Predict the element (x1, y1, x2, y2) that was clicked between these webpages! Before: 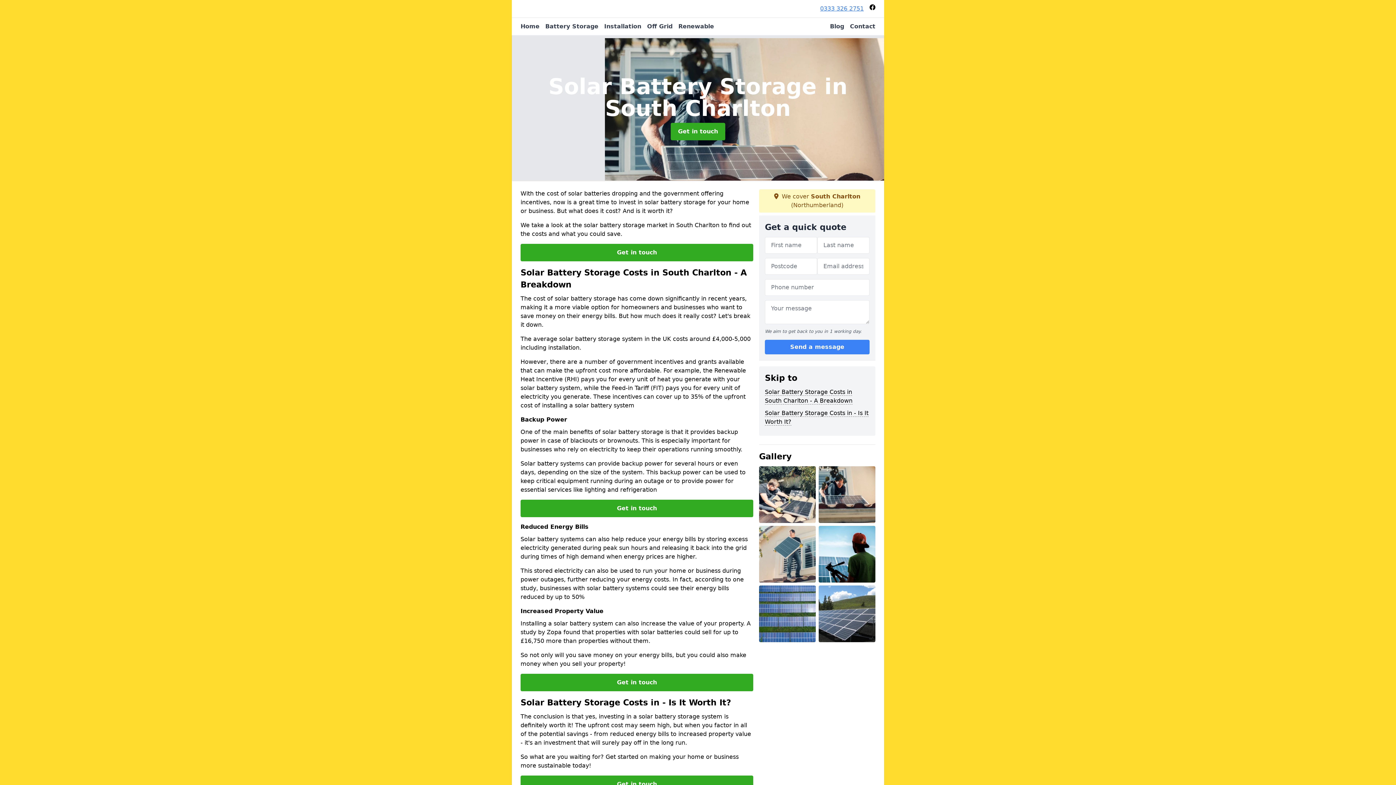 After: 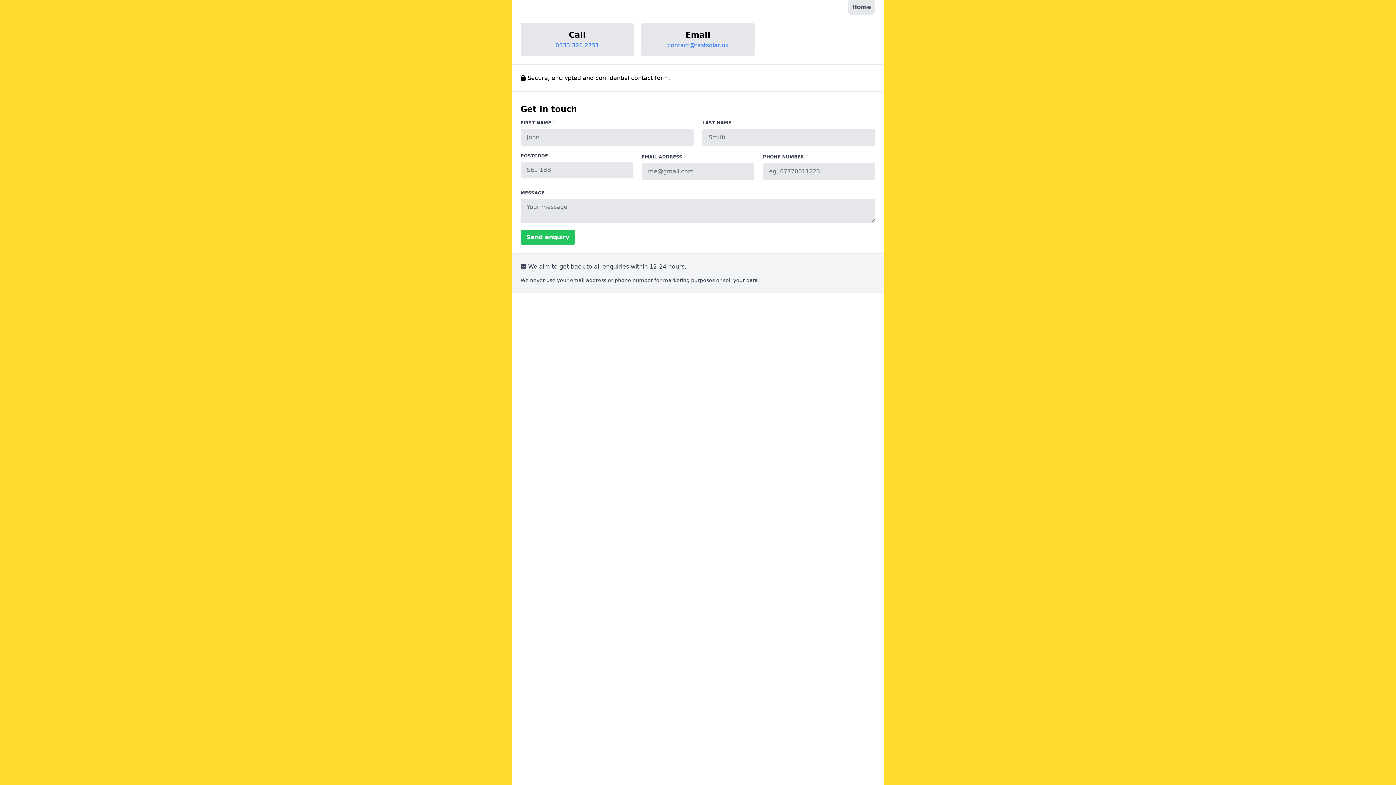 Action: bbox: (520, 244, 753, 261) label: Get in touch